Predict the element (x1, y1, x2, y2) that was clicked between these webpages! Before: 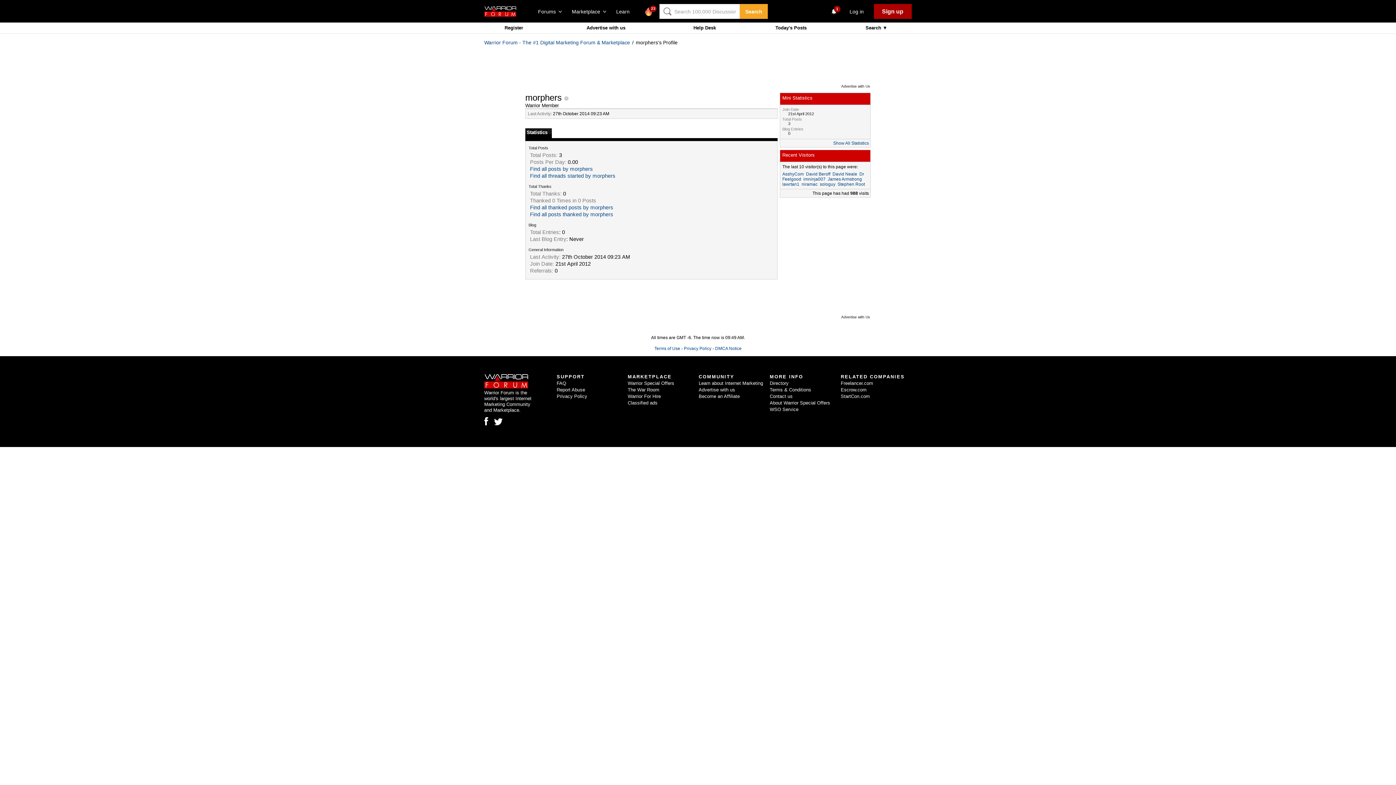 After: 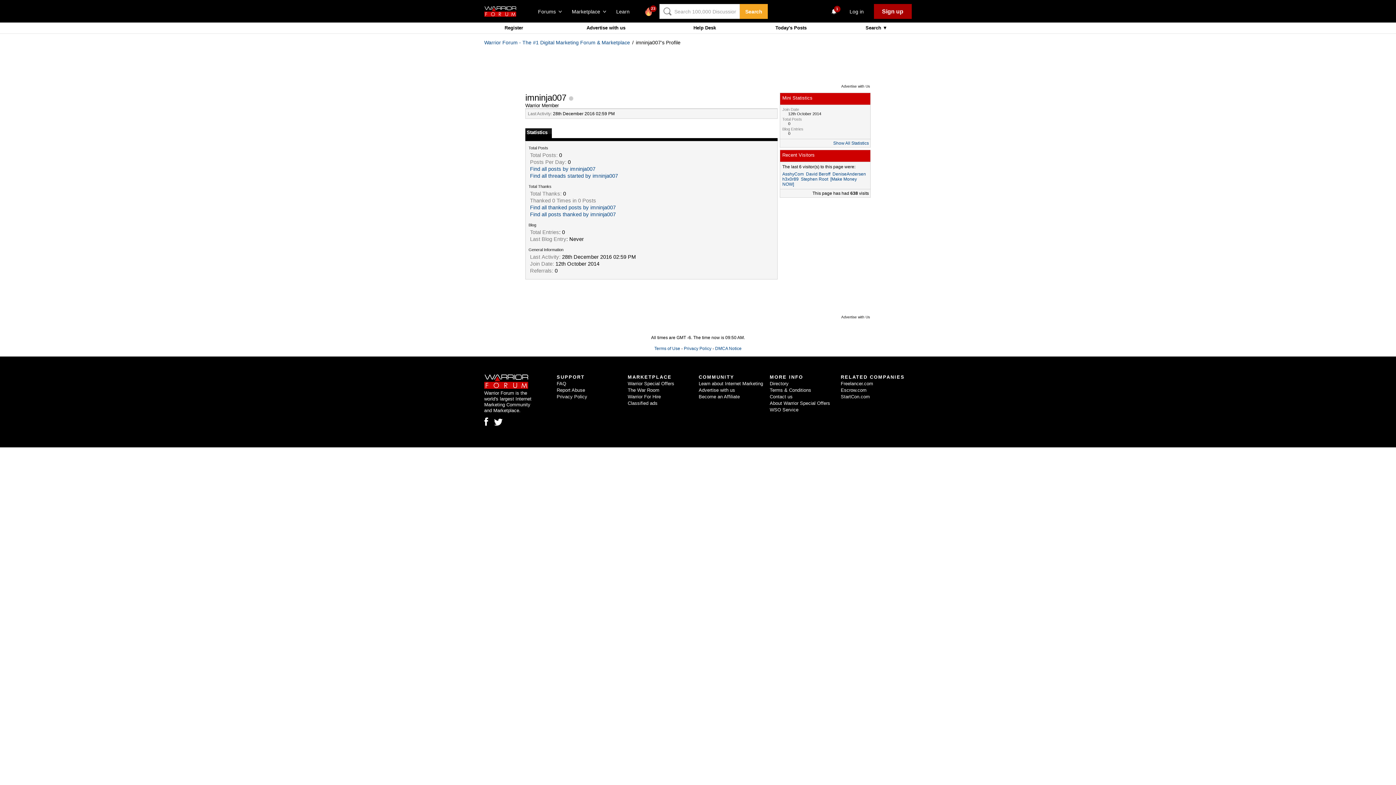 Action: label: imninja007 bbox: (803, 176, 825, 181)